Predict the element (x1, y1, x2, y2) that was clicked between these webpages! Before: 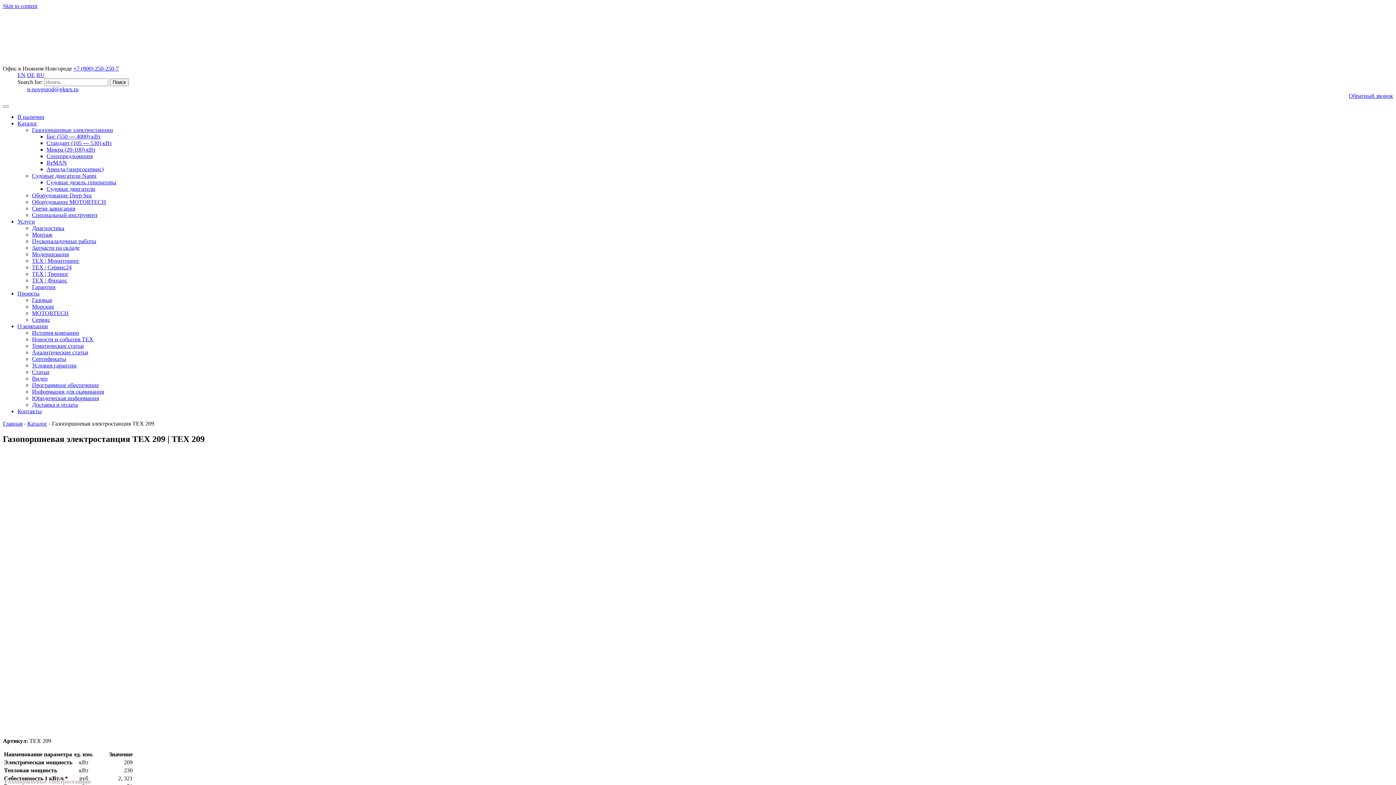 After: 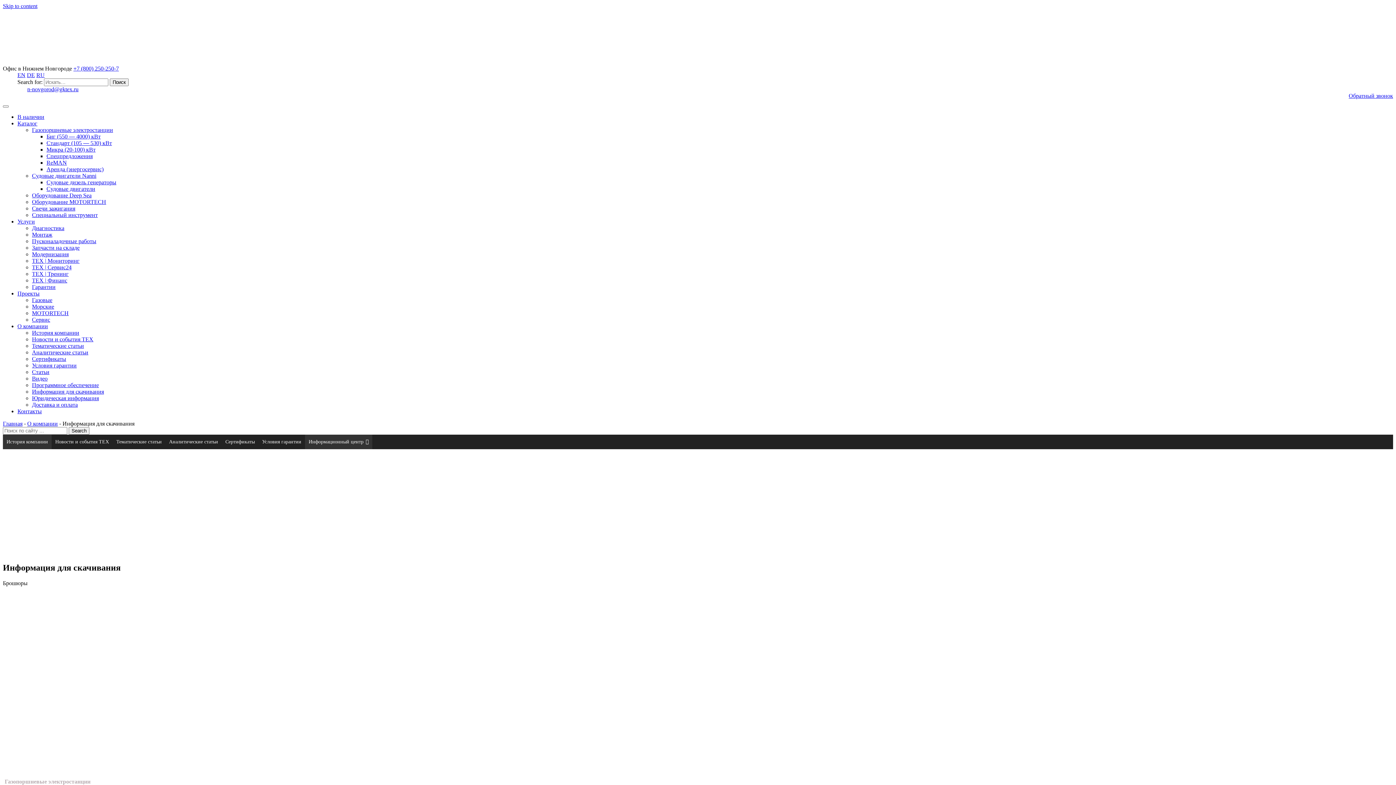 Action: bbox: (32, 388, 104, 394) label: Информация для скачивания